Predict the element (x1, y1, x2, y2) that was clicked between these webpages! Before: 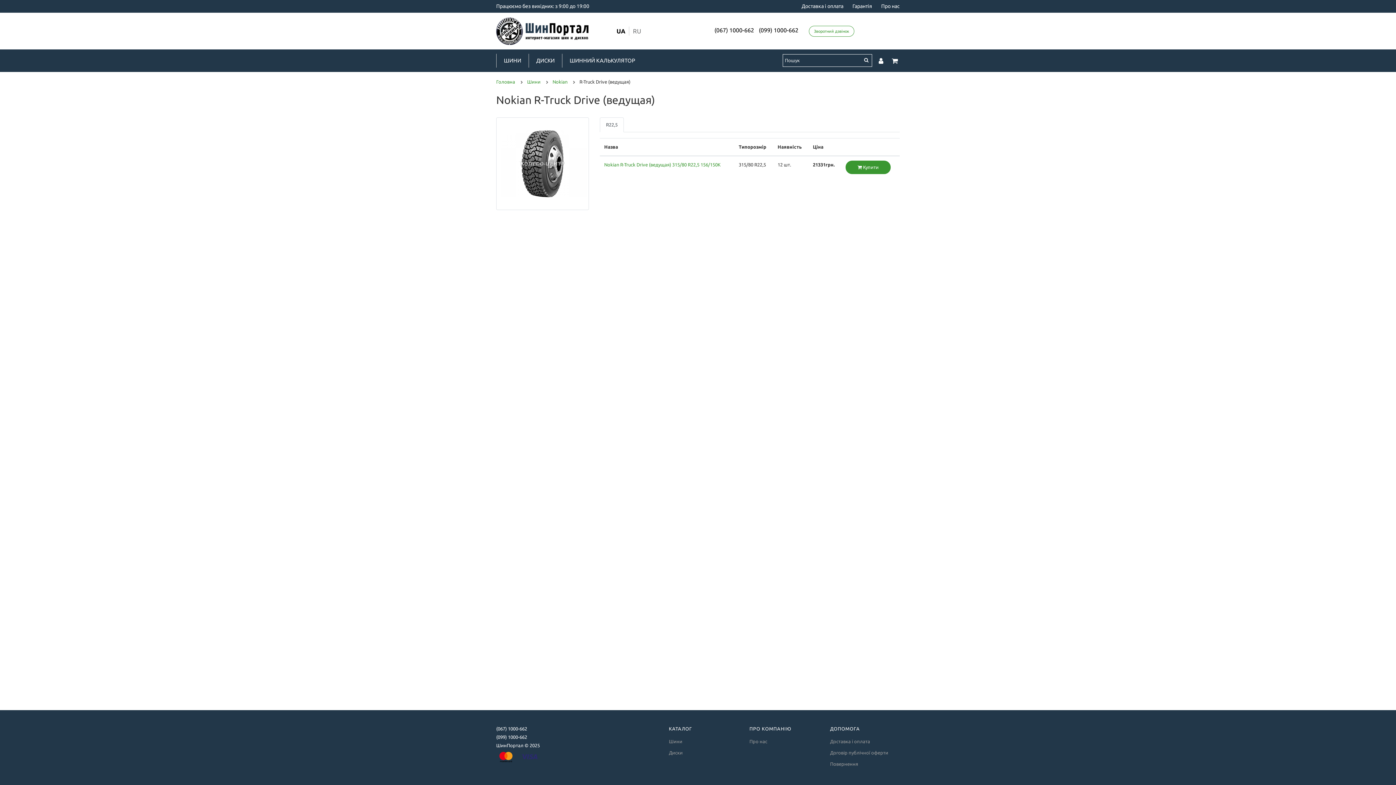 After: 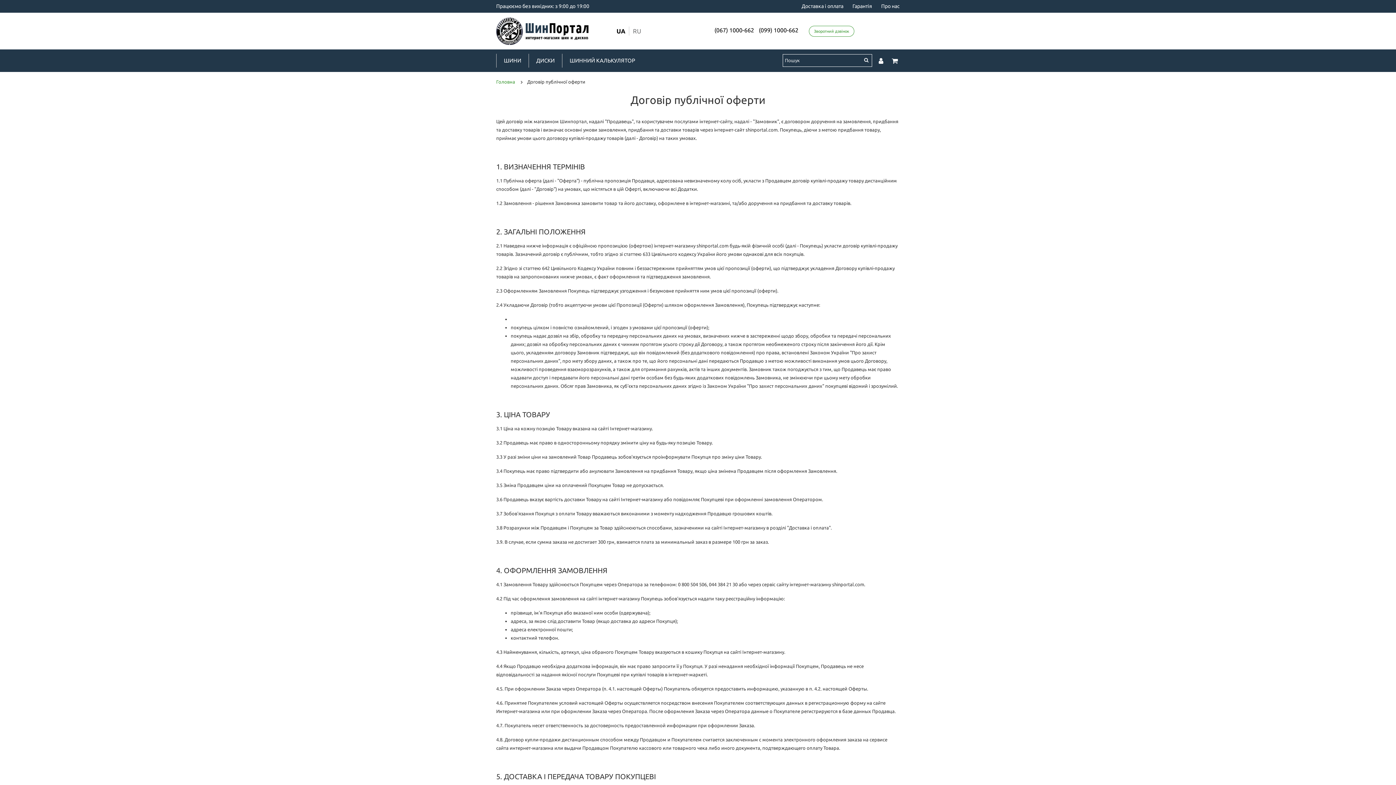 Action: bbox: (830, 750, 888, 755) label: Договір публічної оферти